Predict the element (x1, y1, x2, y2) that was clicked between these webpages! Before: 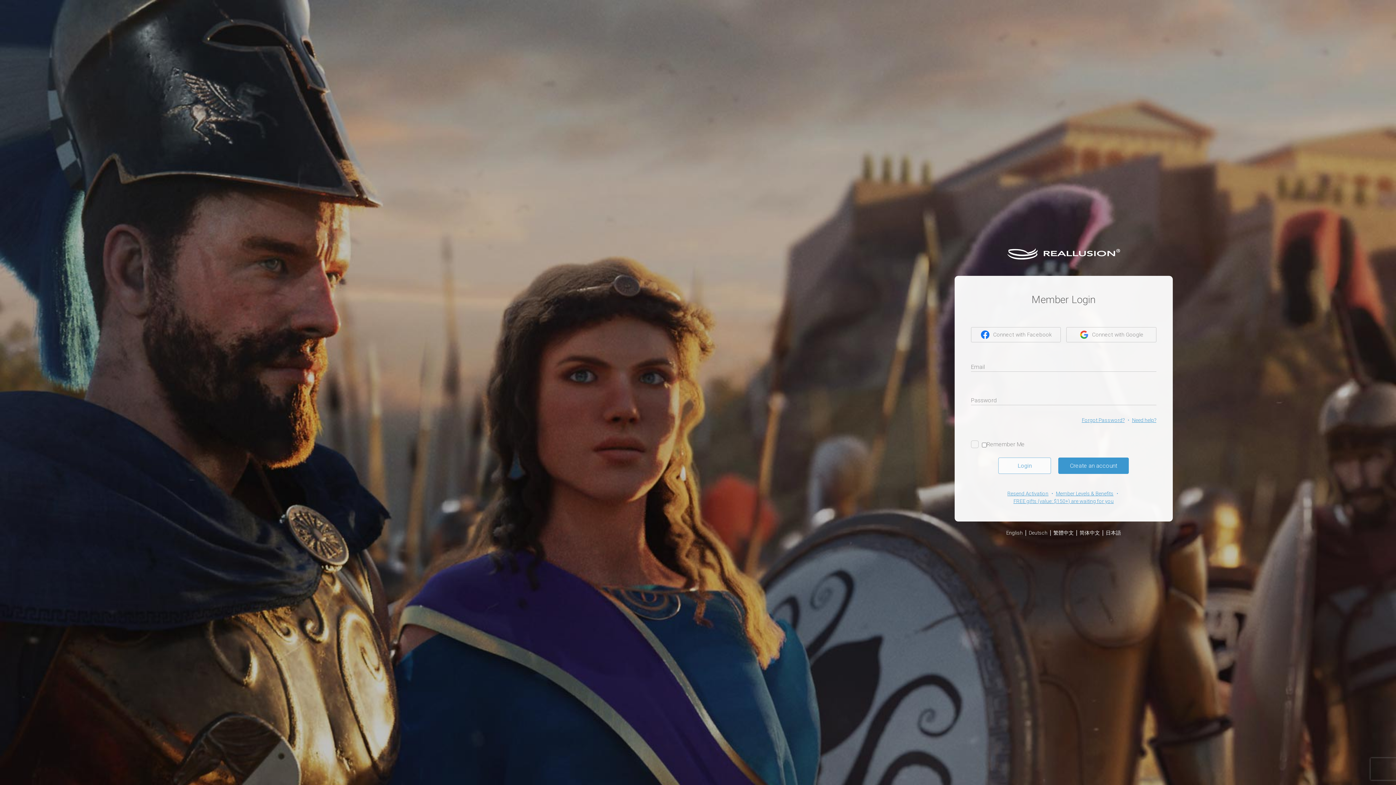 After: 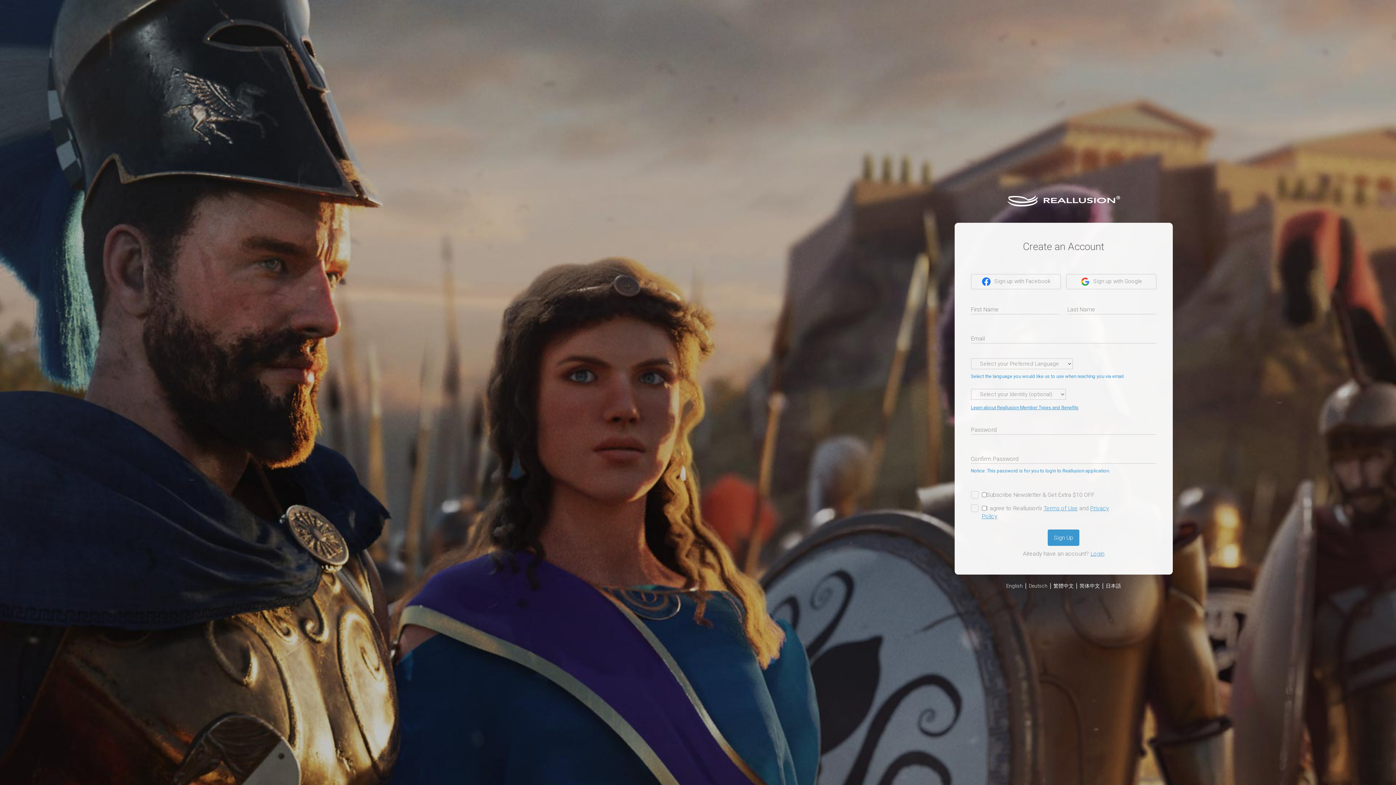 Action: label: Create an account bbox: (1058, 457, 1129, 474)